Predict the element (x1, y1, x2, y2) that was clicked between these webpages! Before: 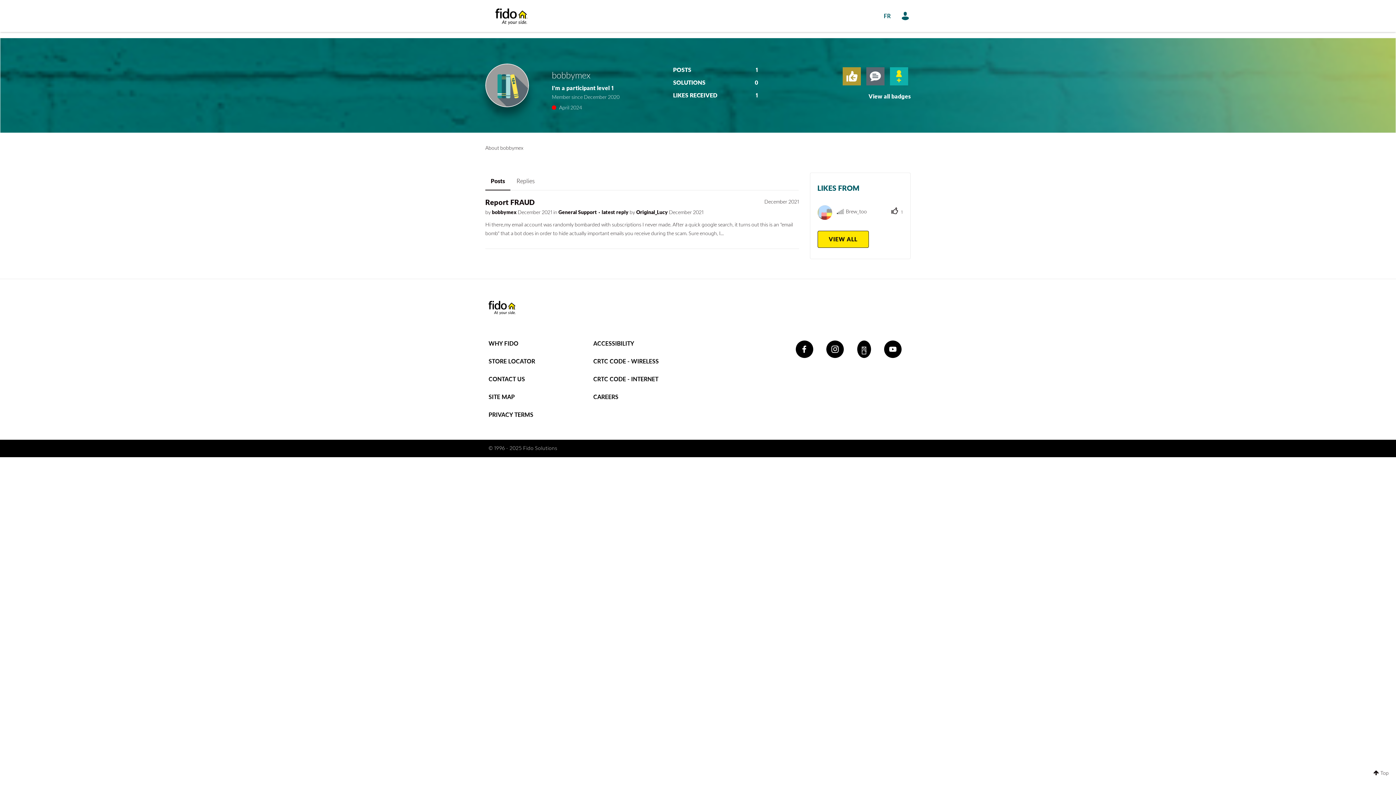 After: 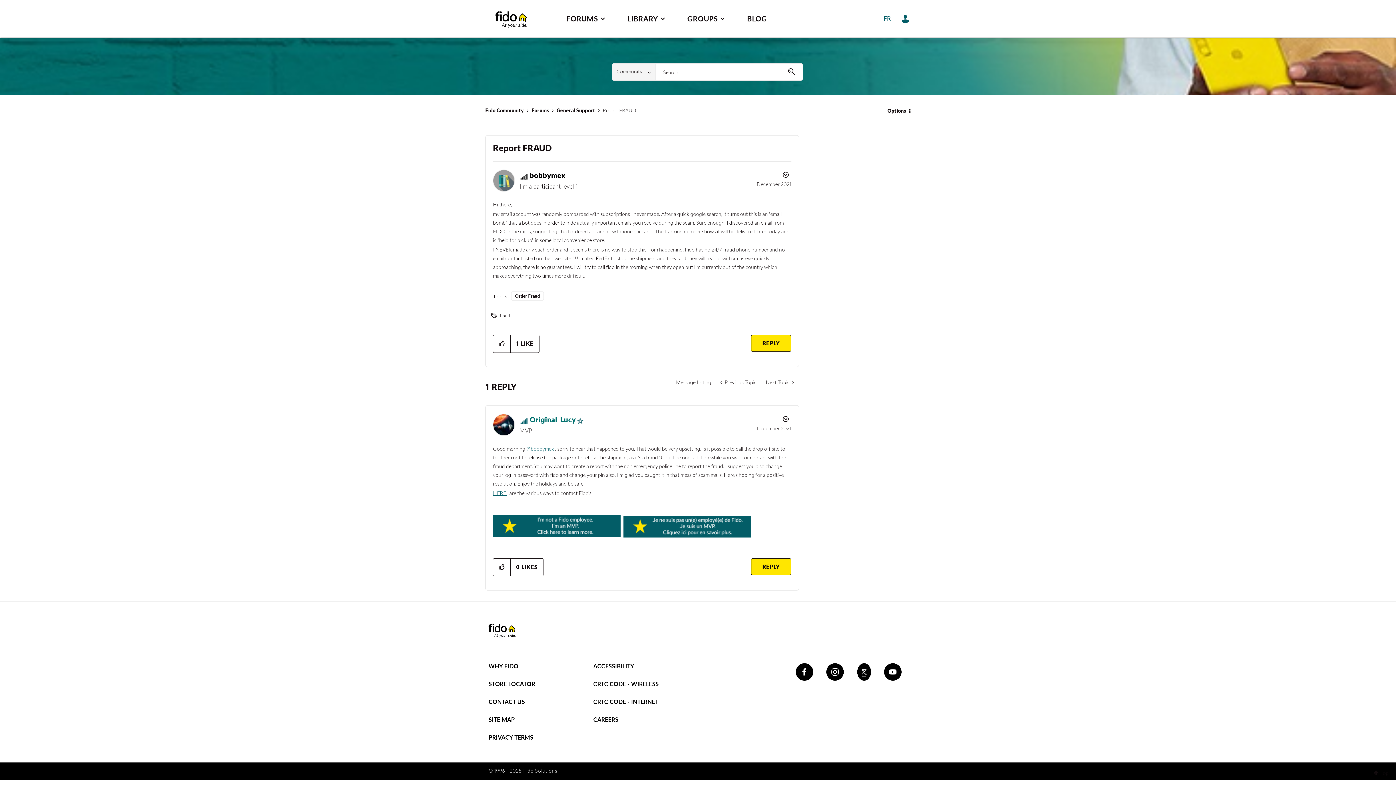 Action: label: Report FRAUD bbox: (485, 198, 534, 206)